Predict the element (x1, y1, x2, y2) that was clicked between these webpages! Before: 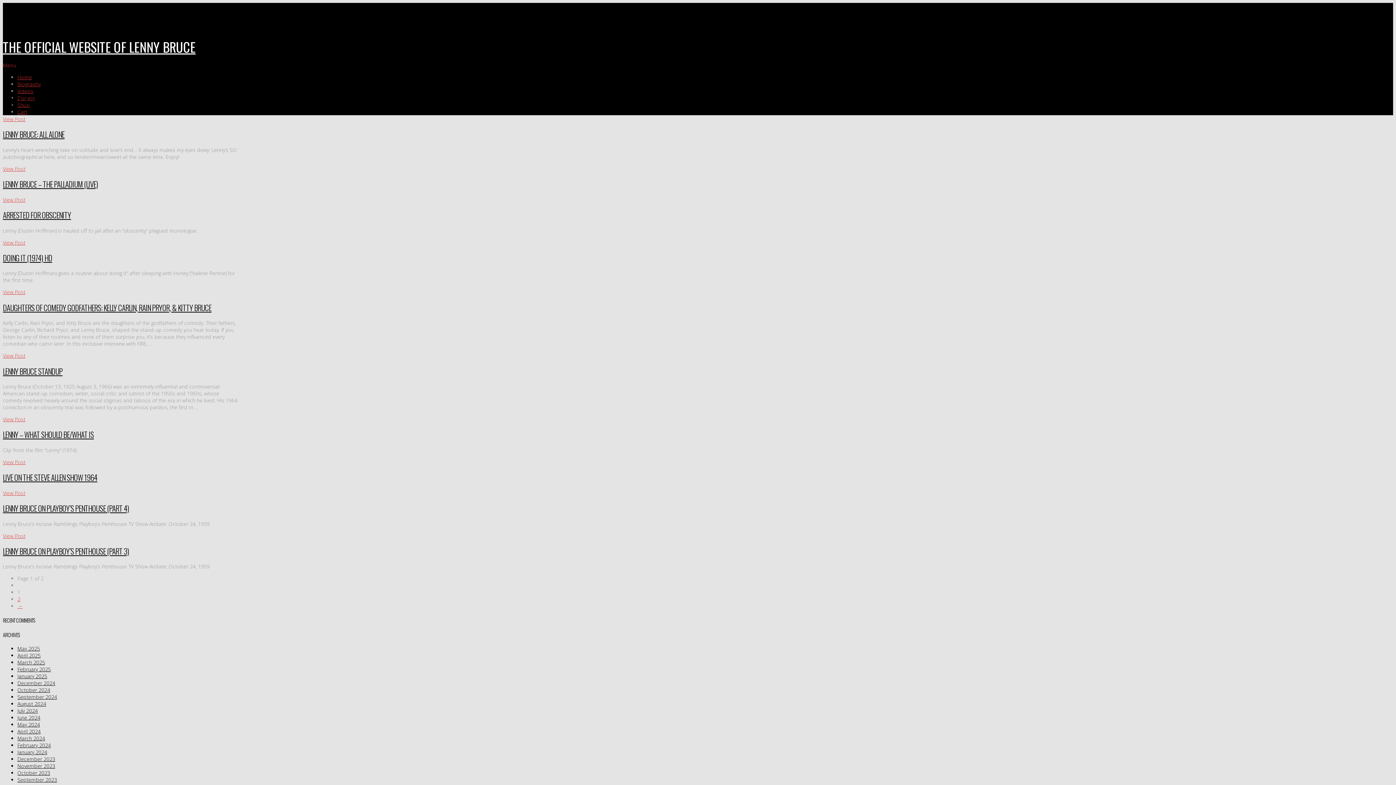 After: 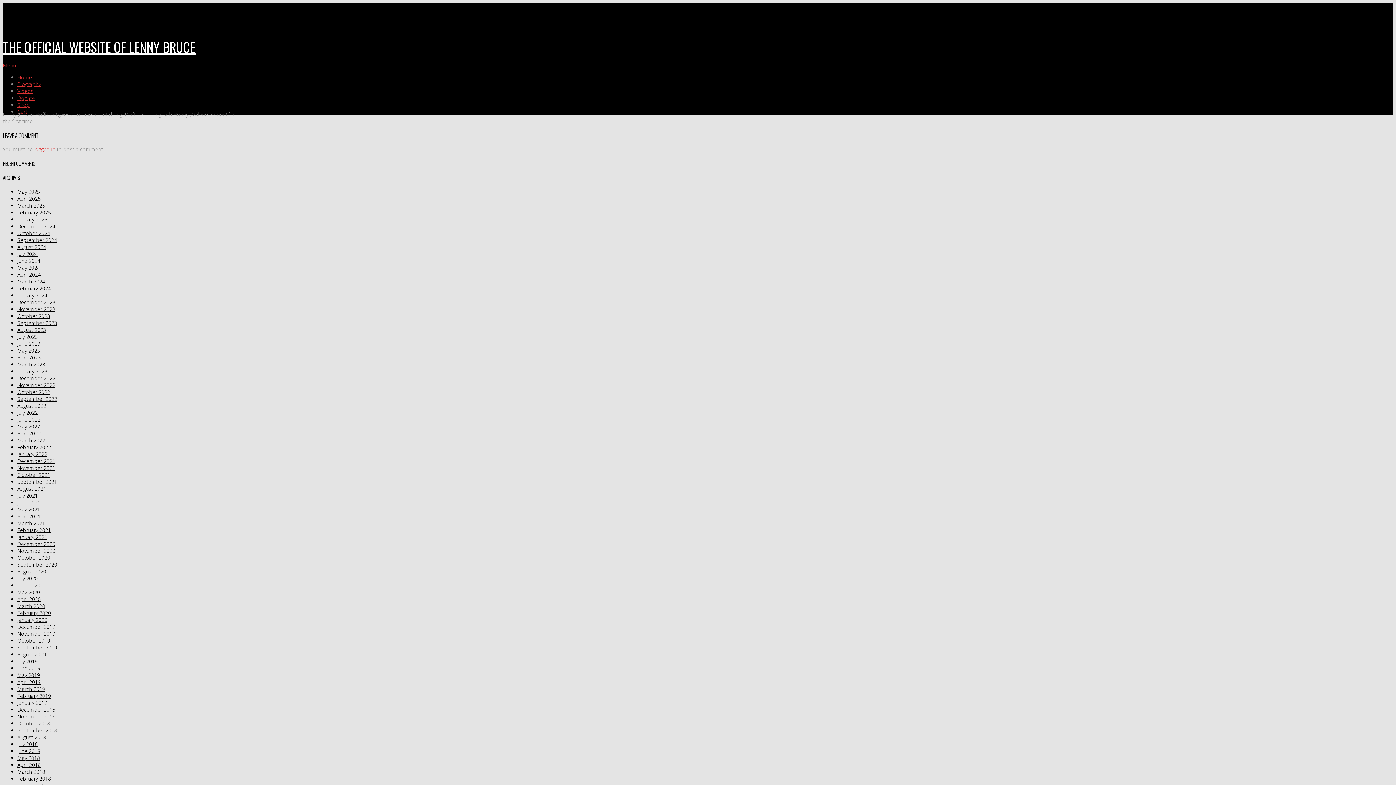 Action: bbox: (2, 252, 52, 263) label: DOING IT (1974) HD